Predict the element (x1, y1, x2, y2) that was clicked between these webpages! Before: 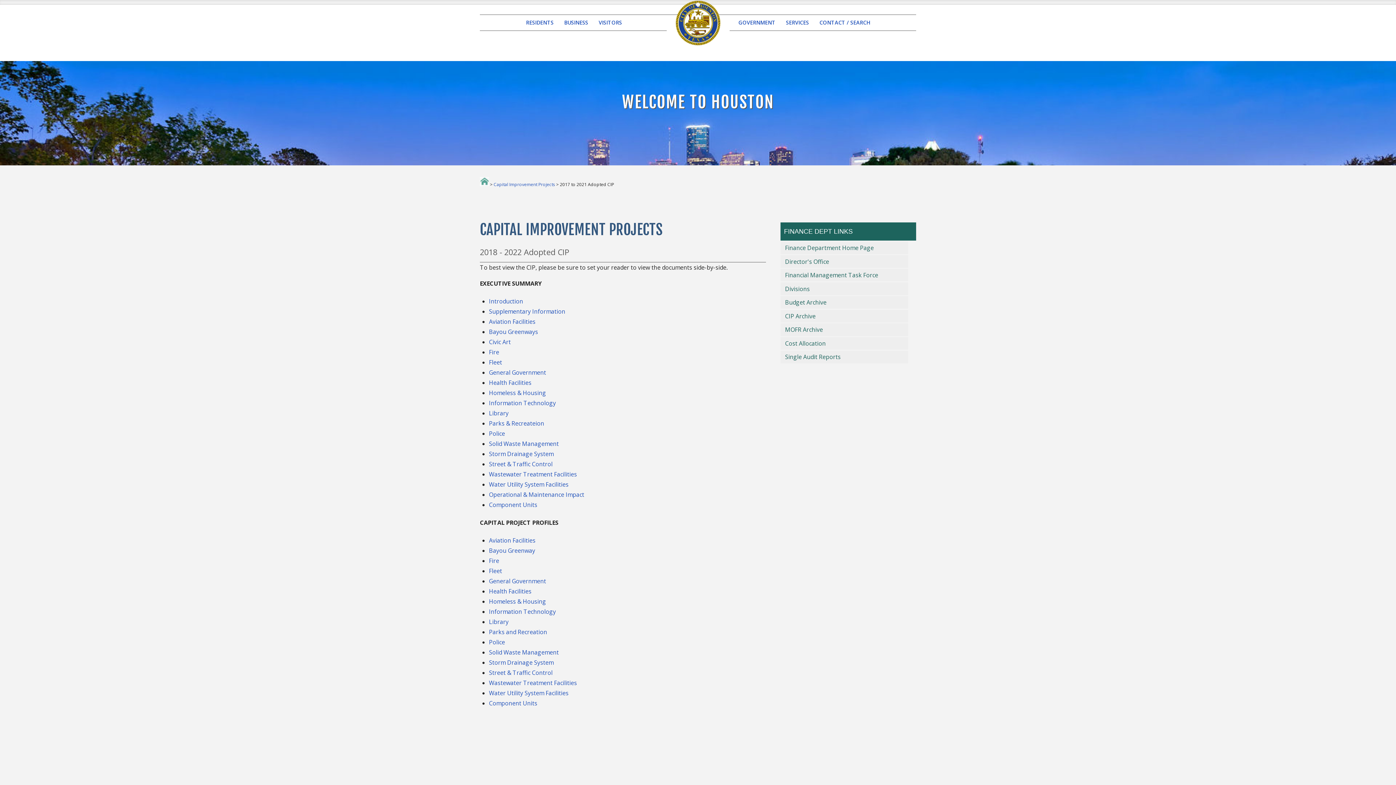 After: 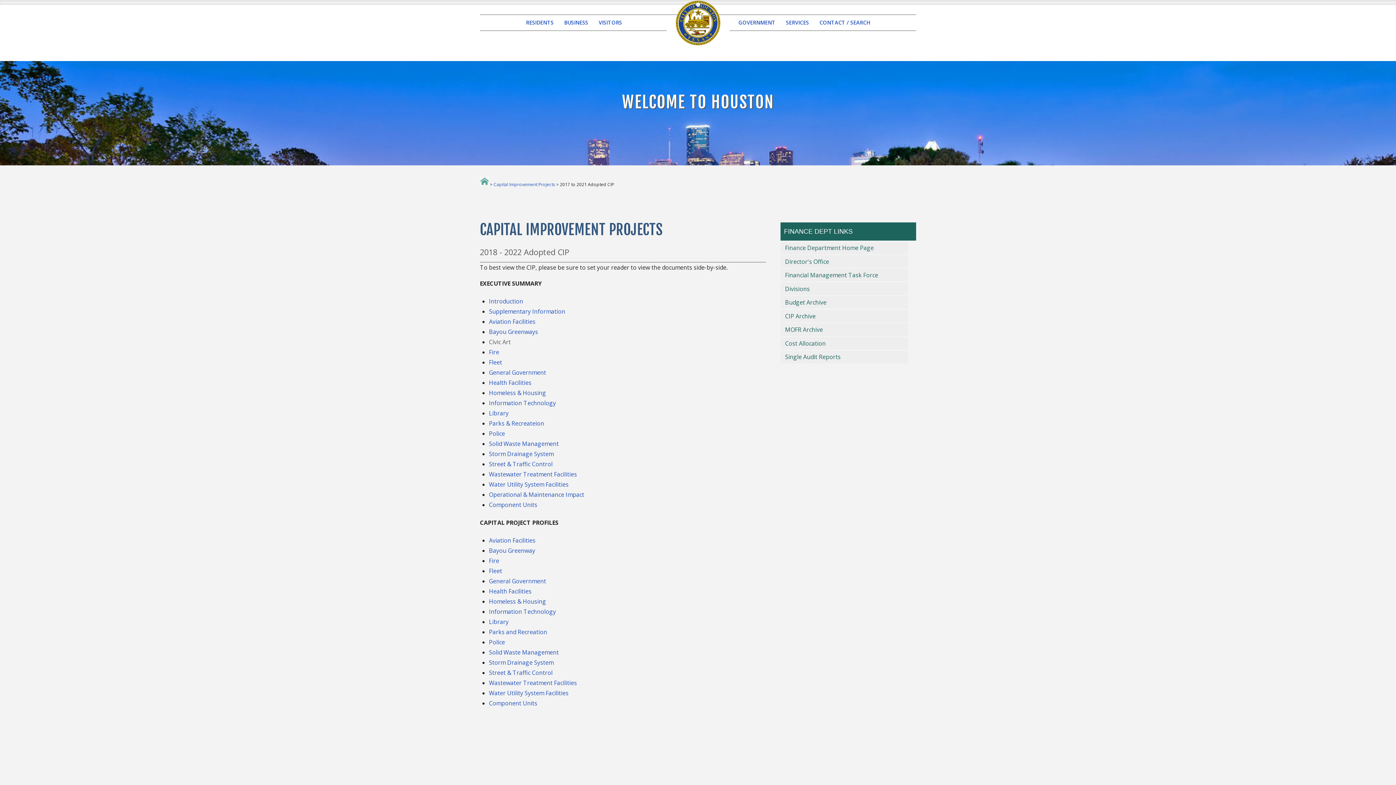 Action: label: Civic Art bbox: (489, 338, 510, 346)